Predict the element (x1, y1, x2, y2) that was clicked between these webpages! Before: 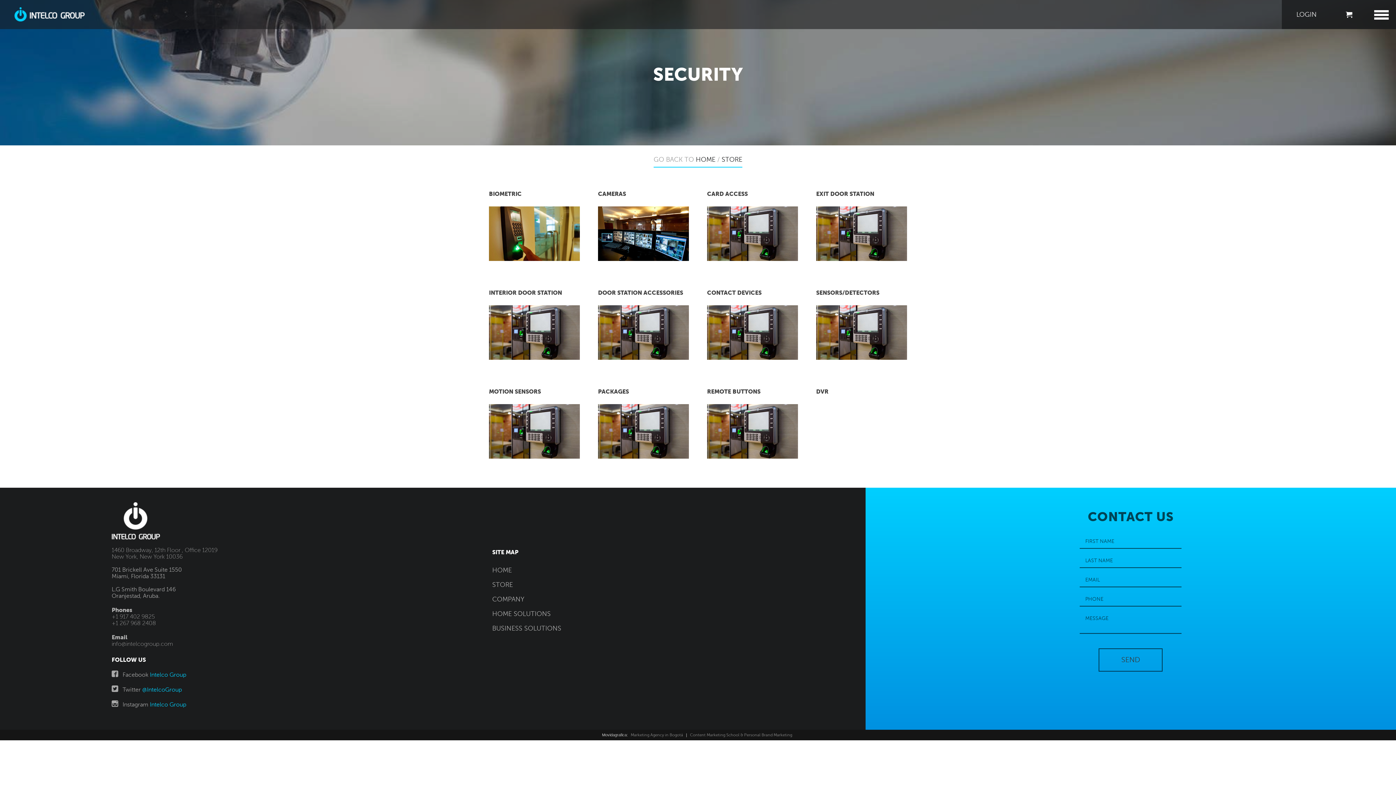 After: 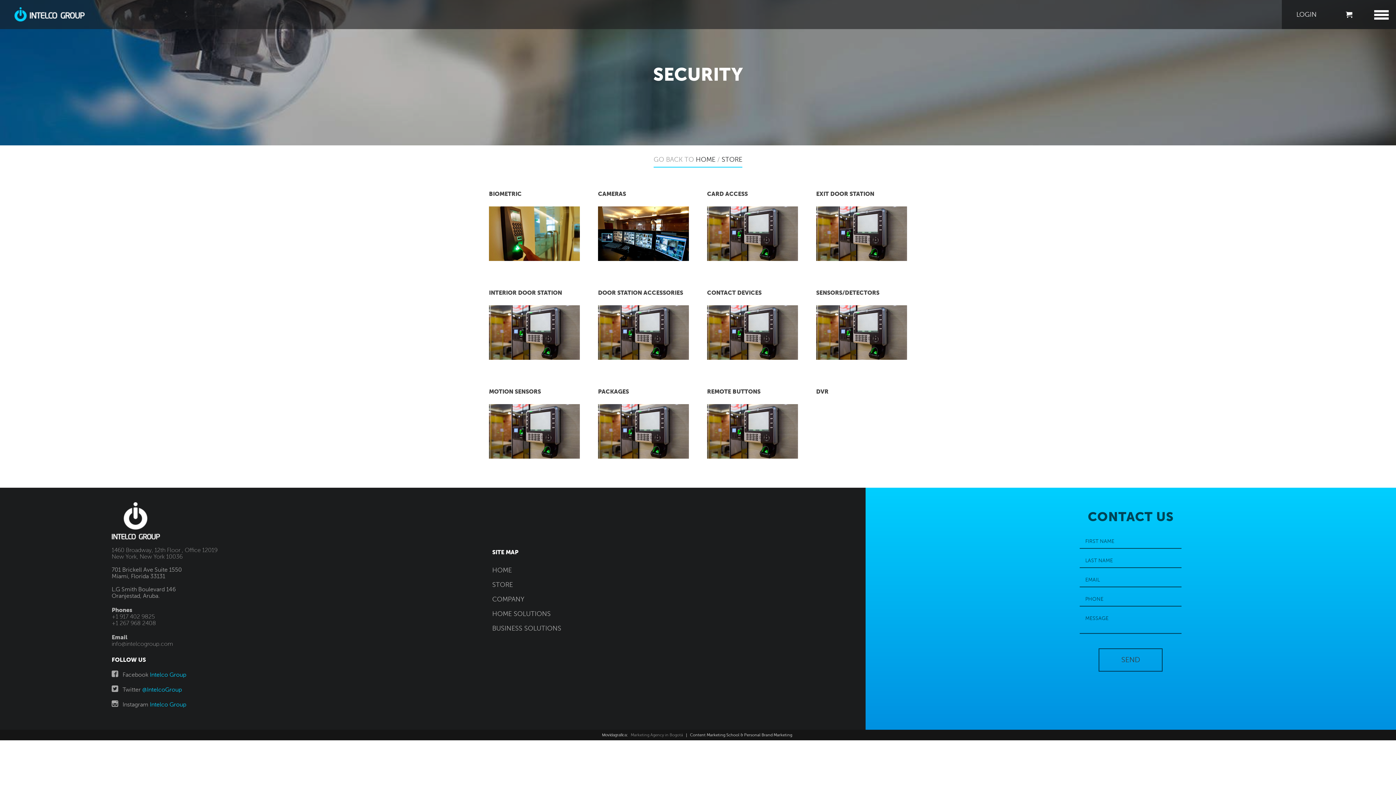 Action: label: Content Marketing School & Personal Brand Marketing bbox: (690, 733, 792, 737)